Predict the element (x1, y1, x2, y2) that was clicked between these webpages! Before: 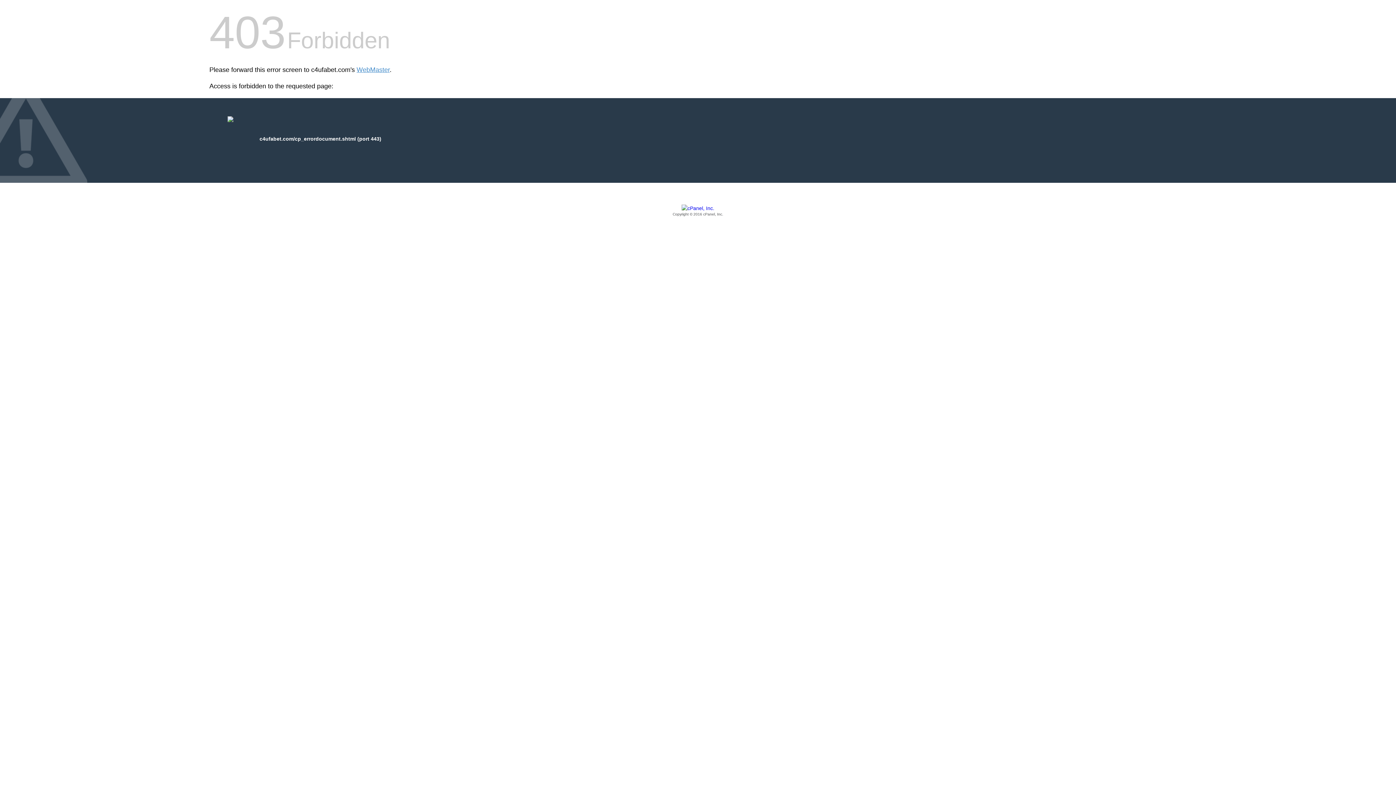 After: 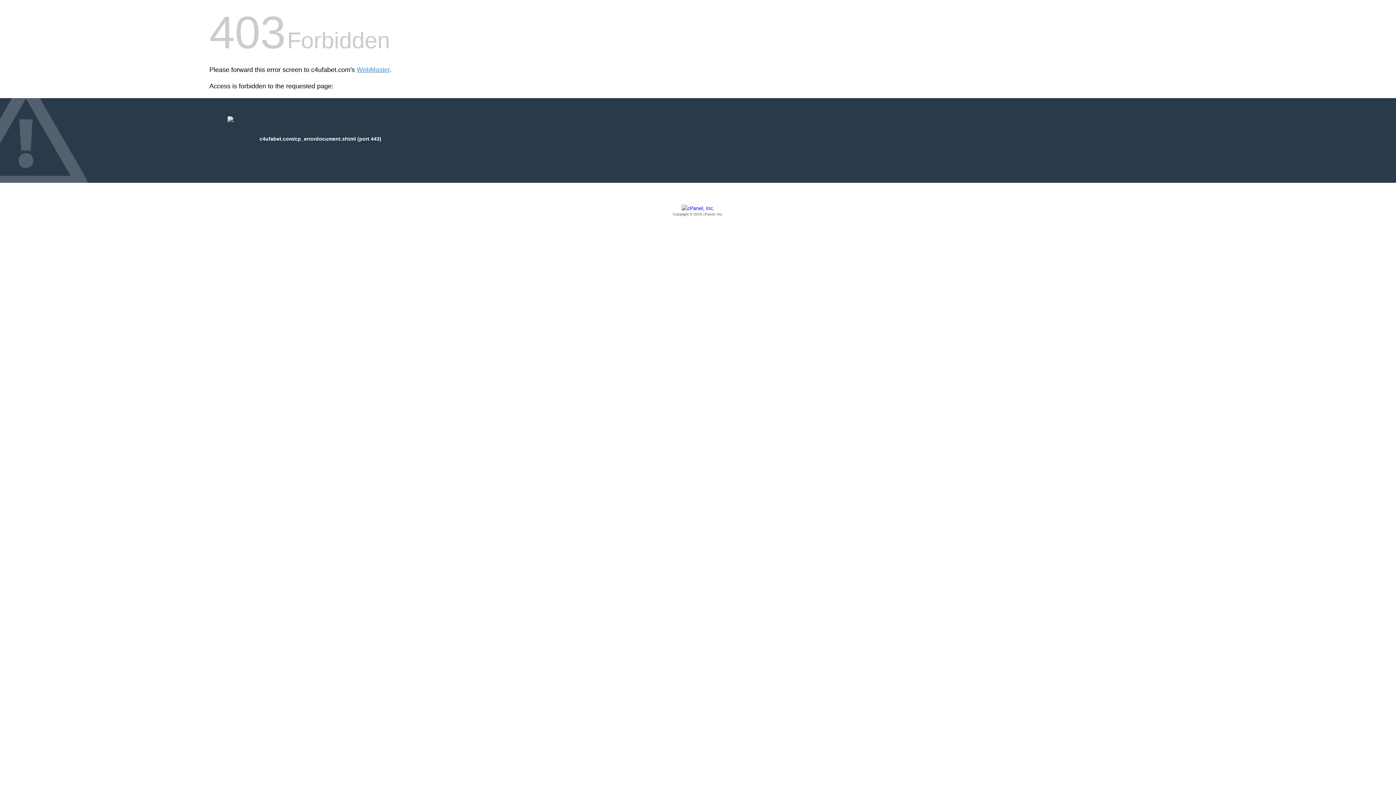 Action: label: Copyright © 2016 cPanel, Inc. bbox: (209, 205, 1186, 217)